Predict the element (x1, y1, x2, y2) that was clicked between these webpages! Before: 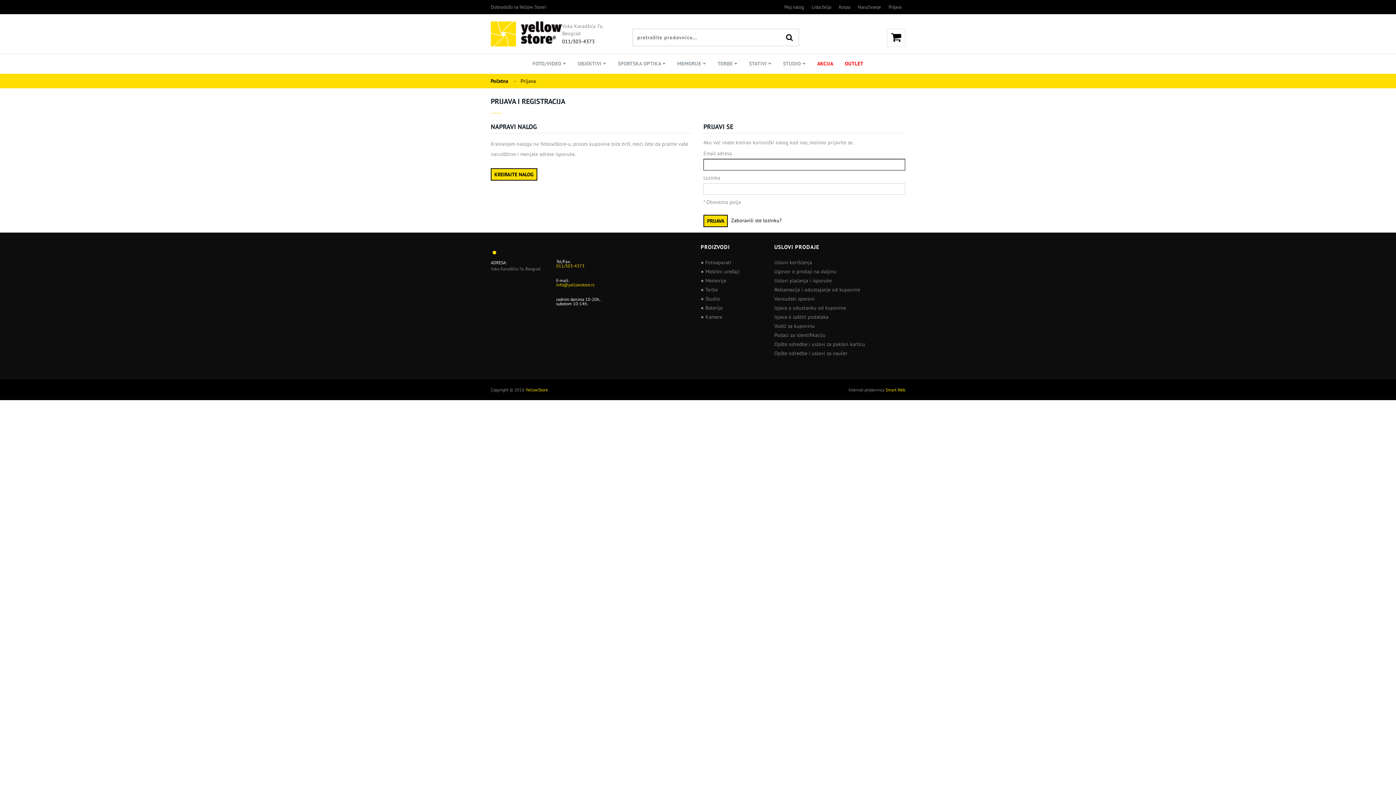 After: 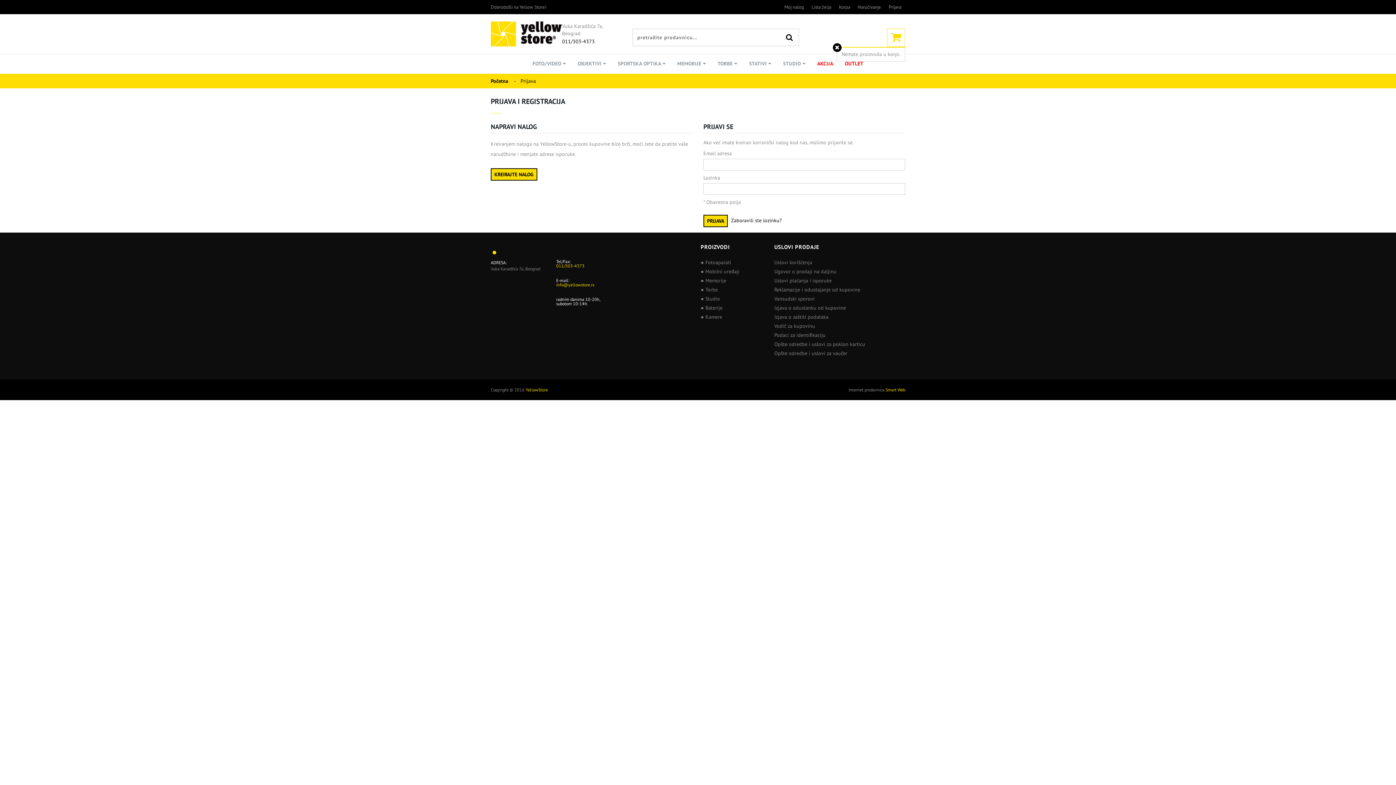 Action: bbox: (887, 28, 905, 46)